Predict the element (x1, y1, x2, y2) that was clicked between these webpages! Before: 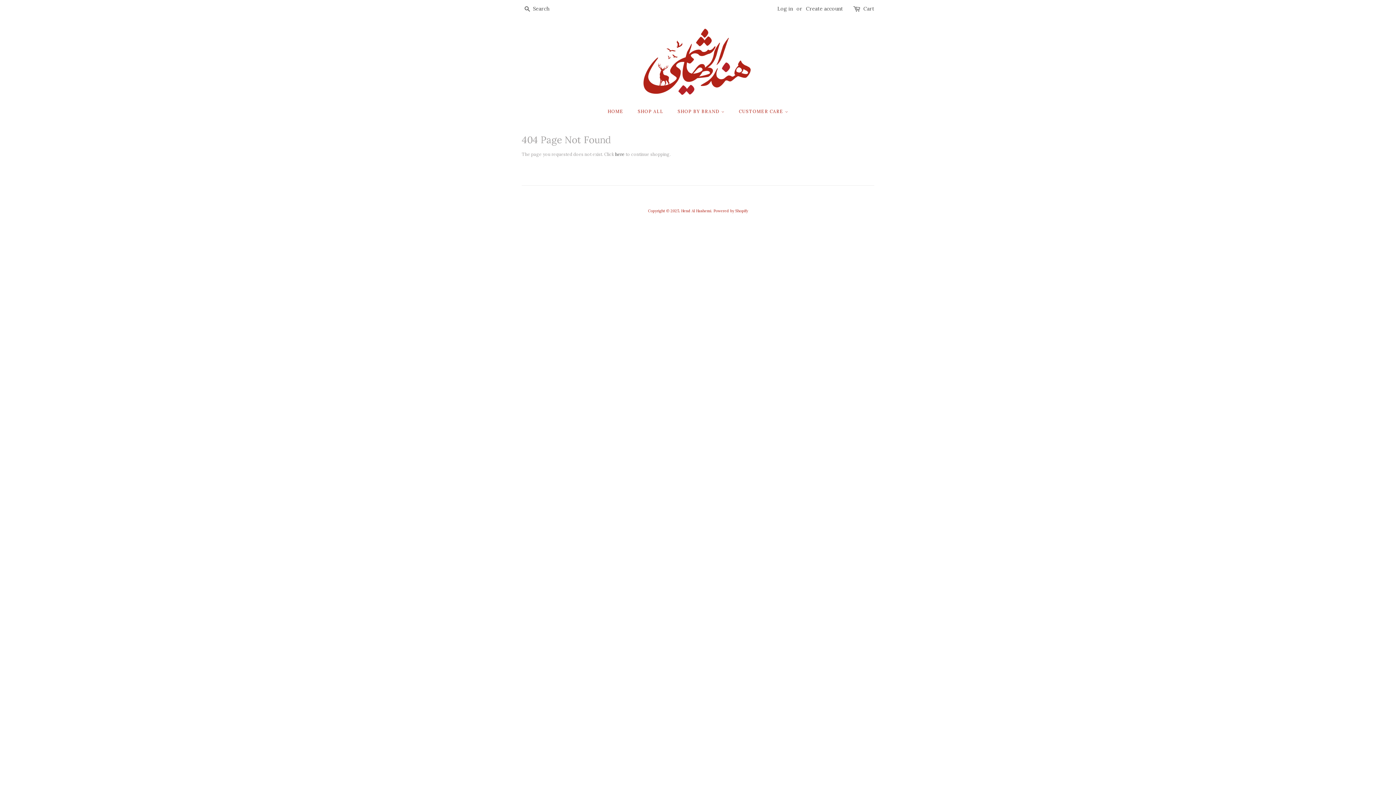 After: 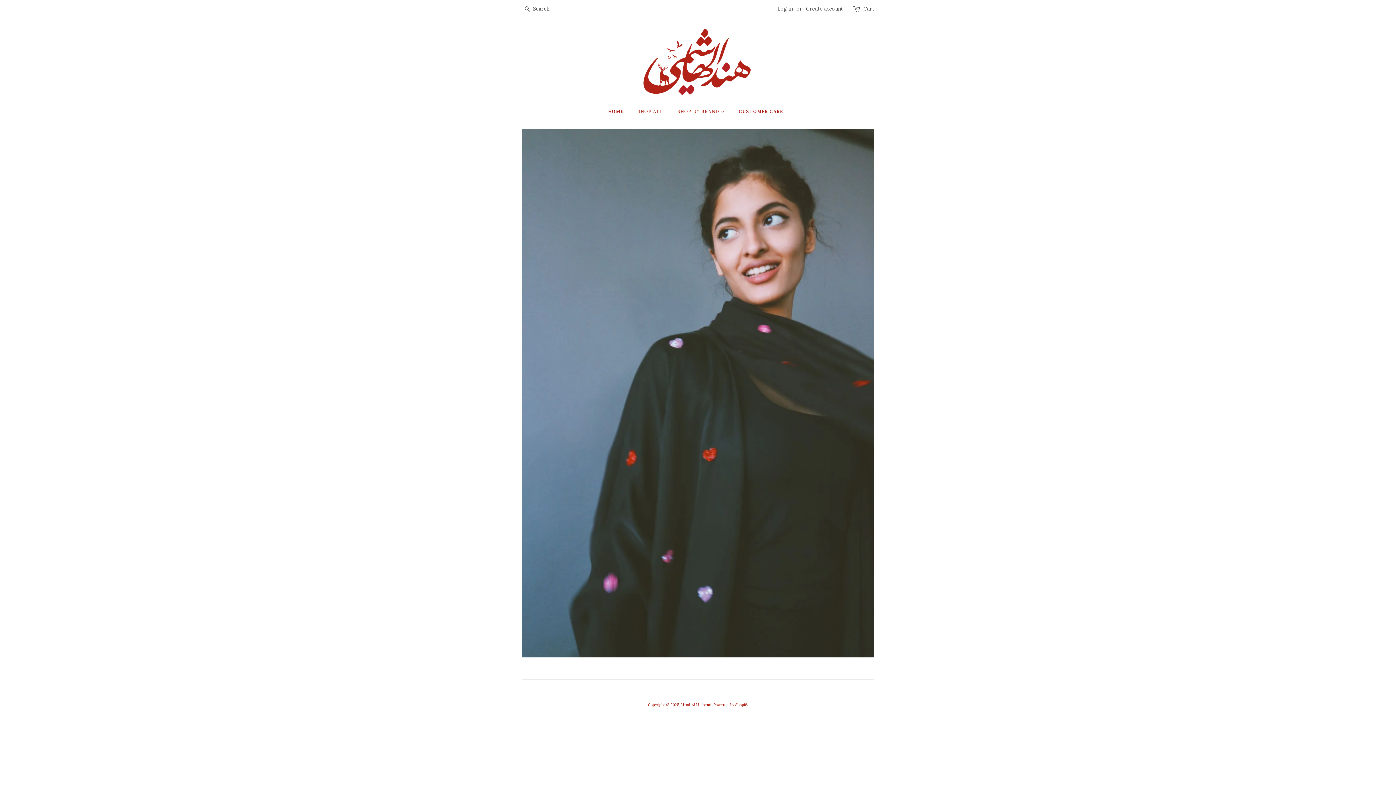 Action: bbox: (733, 105, 788, 117) label: CUSTOMER CARE 